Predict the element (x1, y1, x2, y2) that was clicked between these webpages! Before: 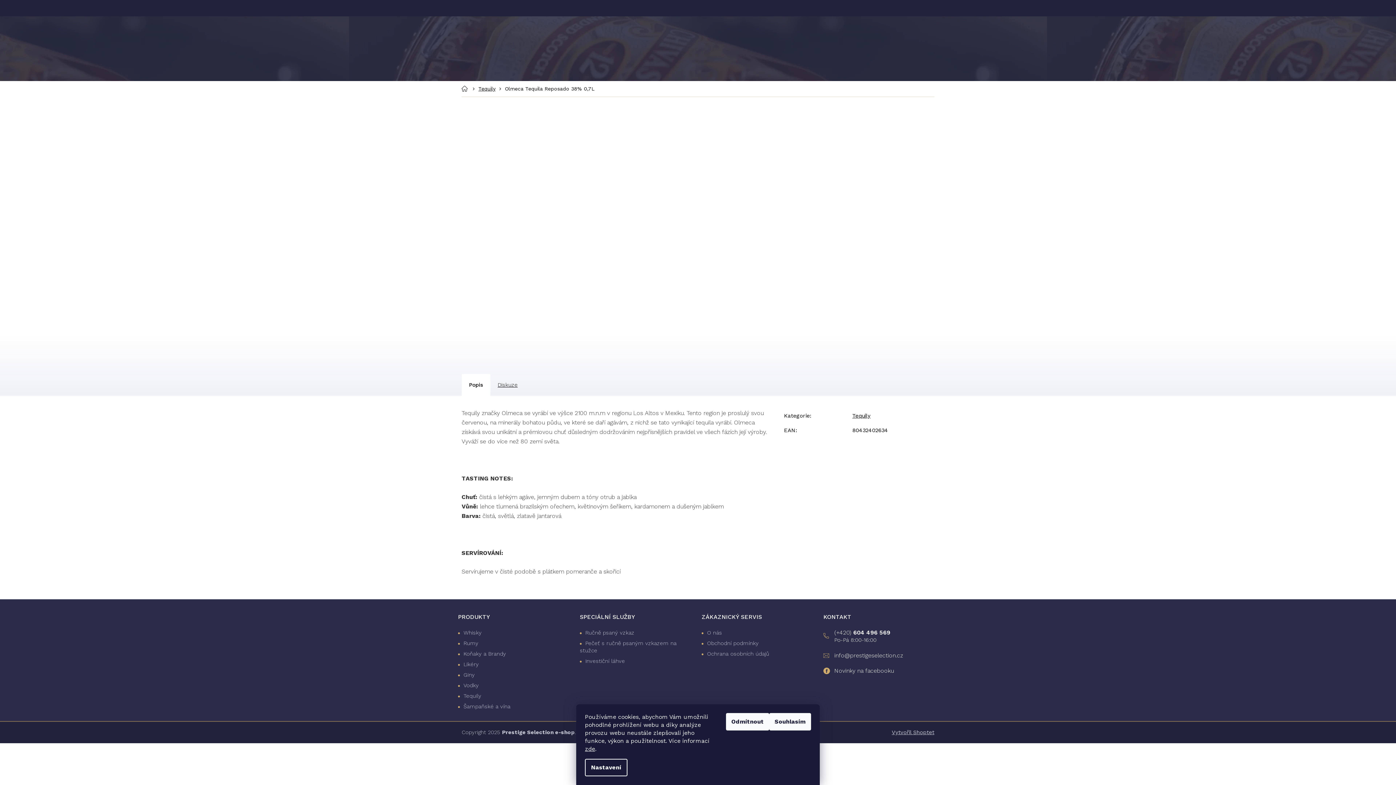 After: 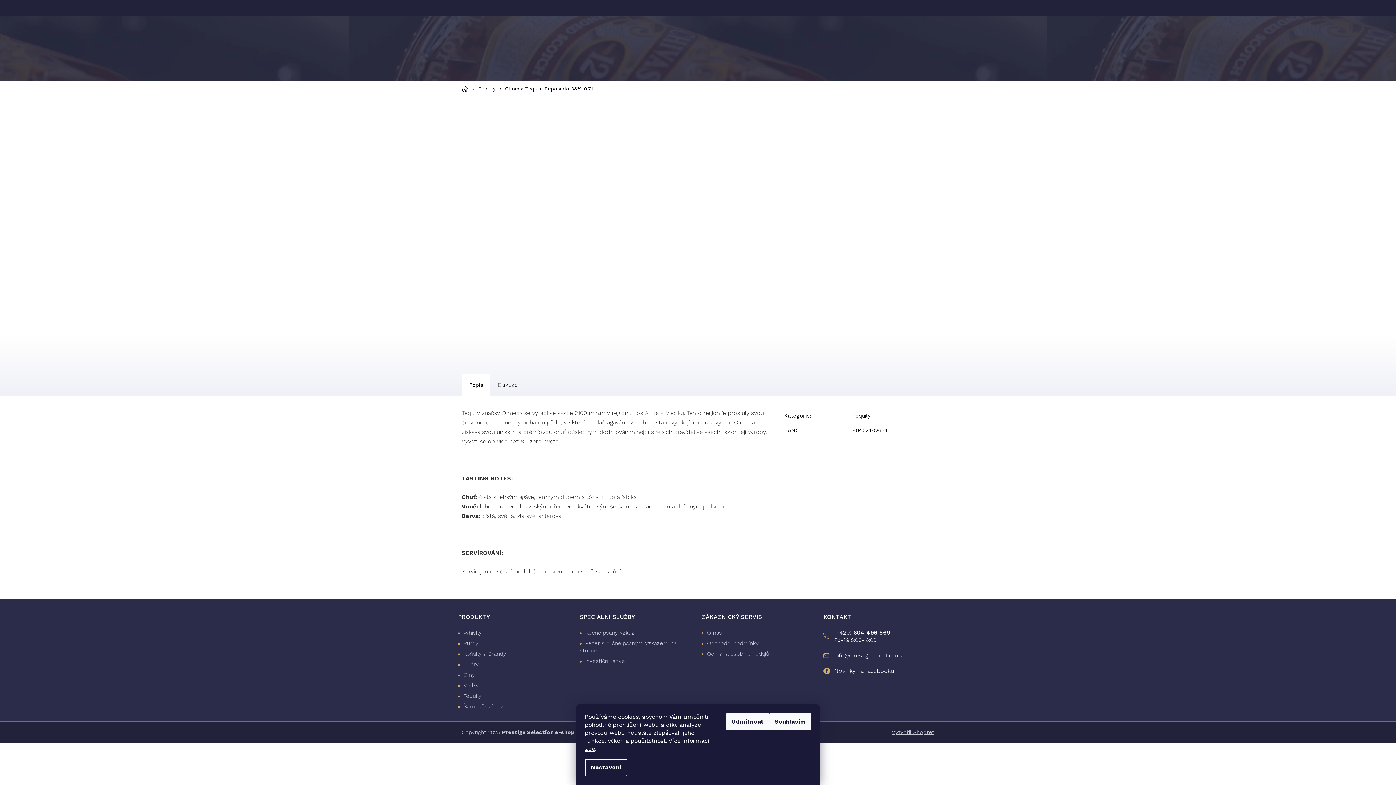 Action: bbox: (490, 374, 525, 395) label: Diskuze